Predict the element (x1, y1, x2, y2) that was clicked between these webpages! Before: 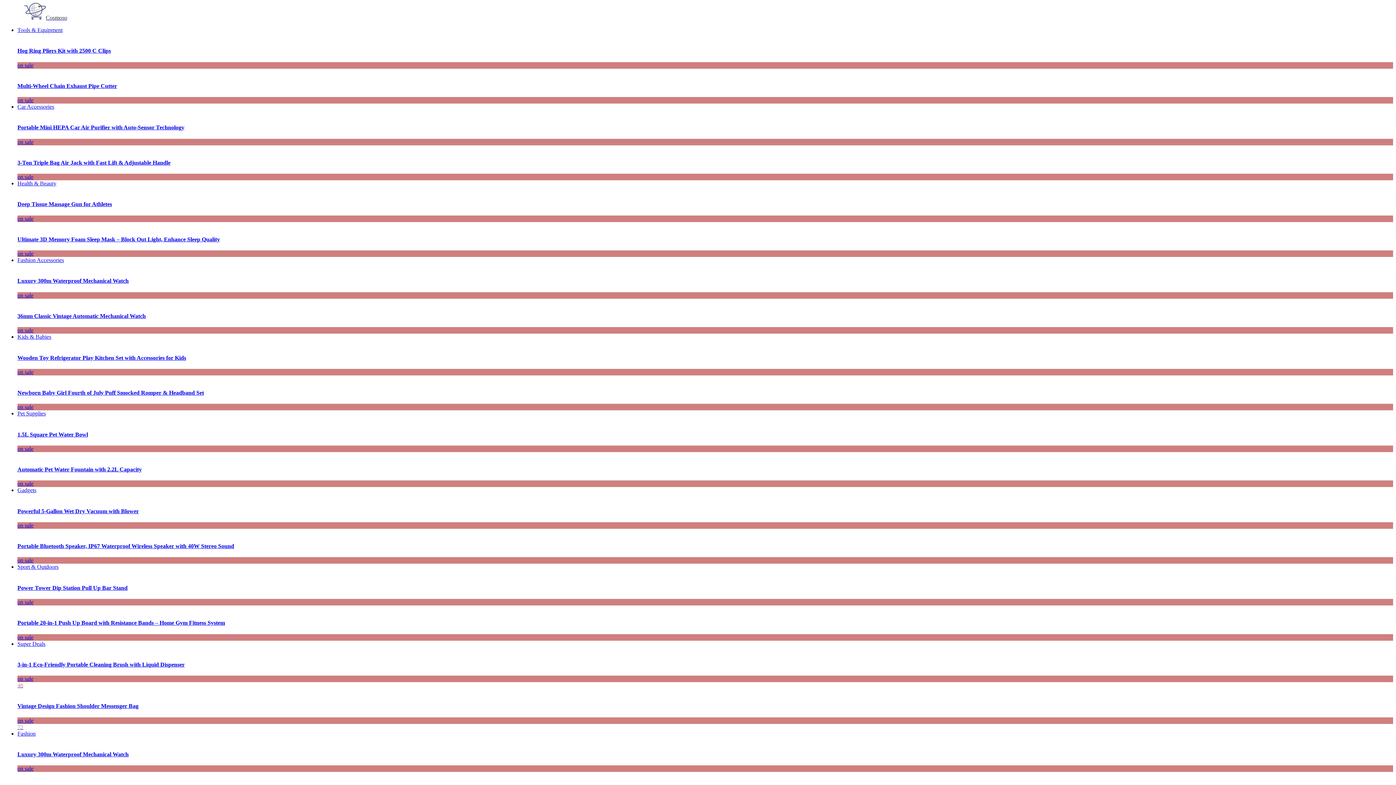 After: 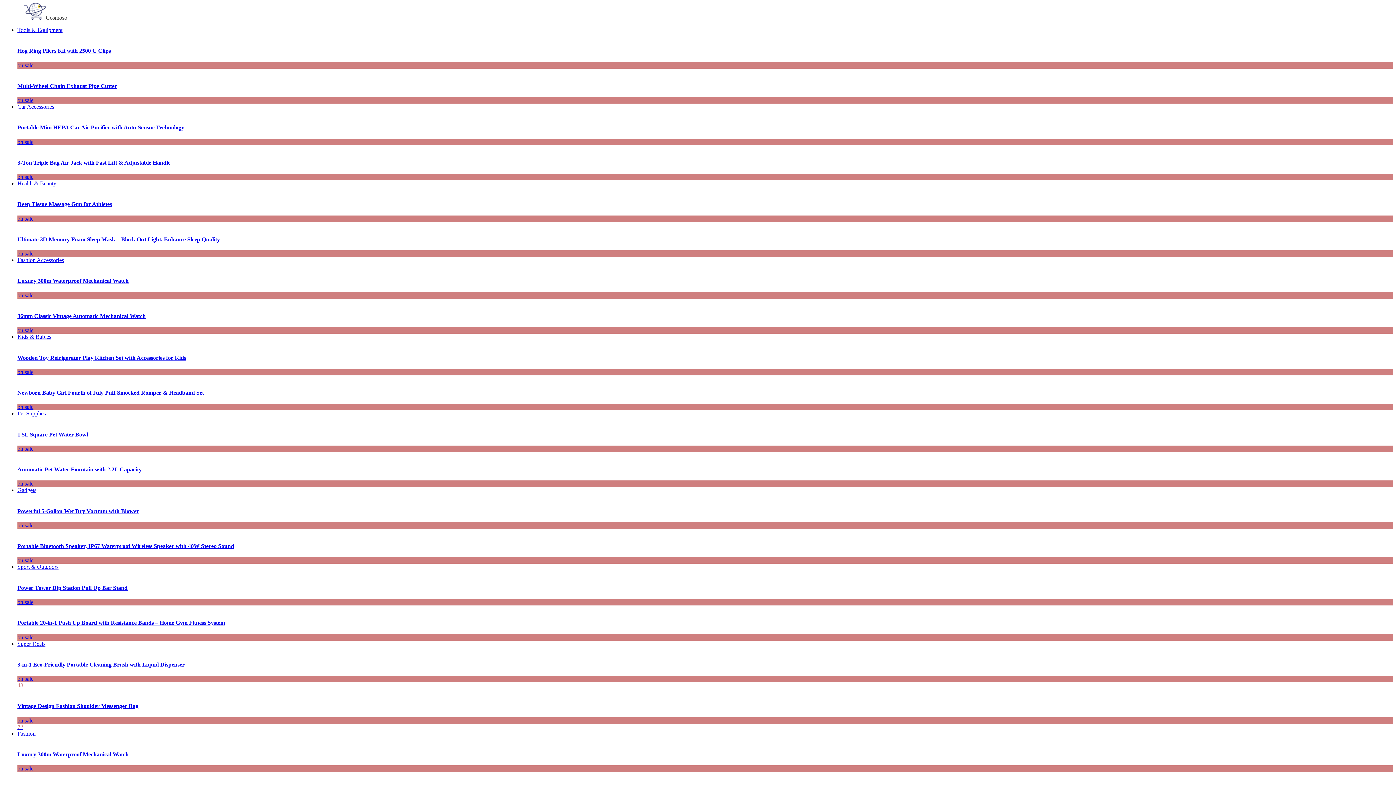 Action: label: Fashion bbox: (17, 730, 35, 736)